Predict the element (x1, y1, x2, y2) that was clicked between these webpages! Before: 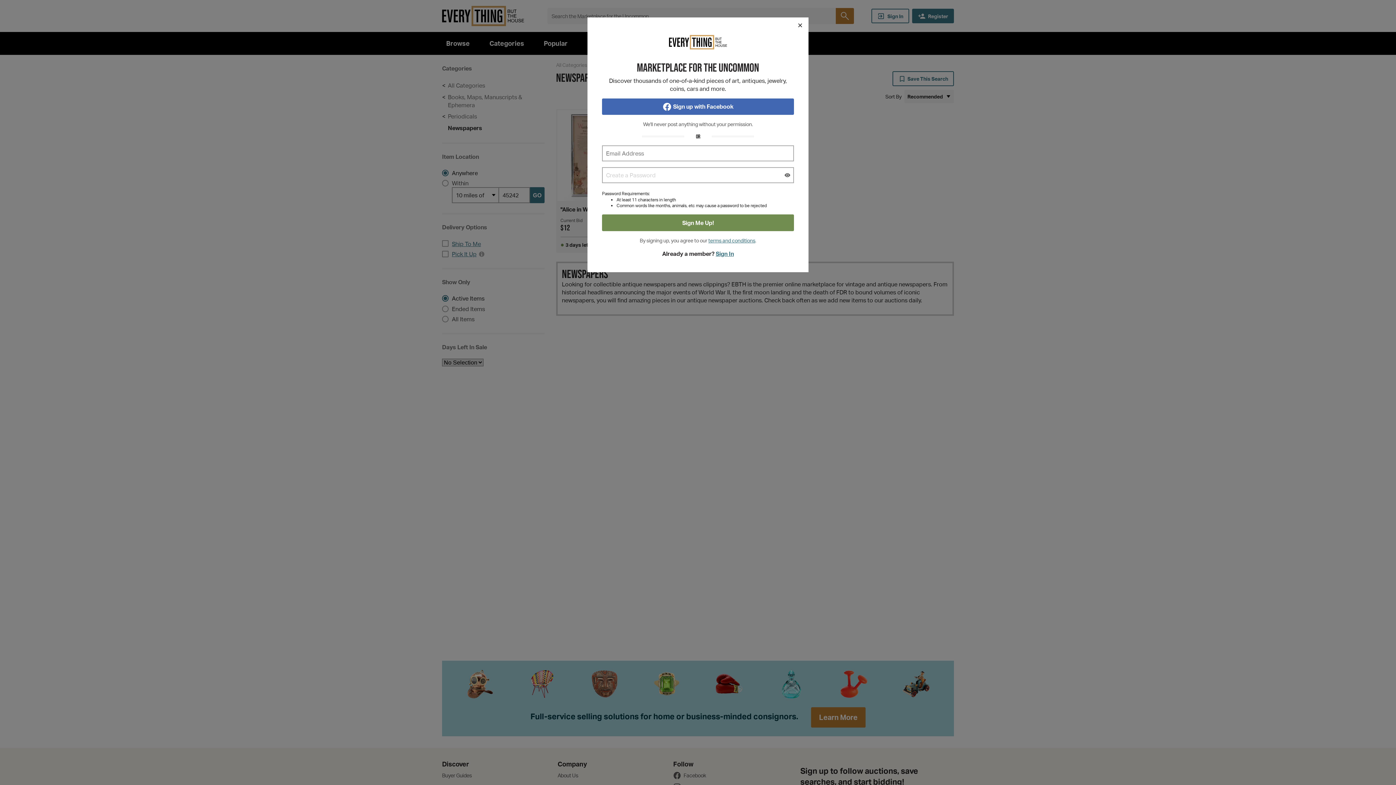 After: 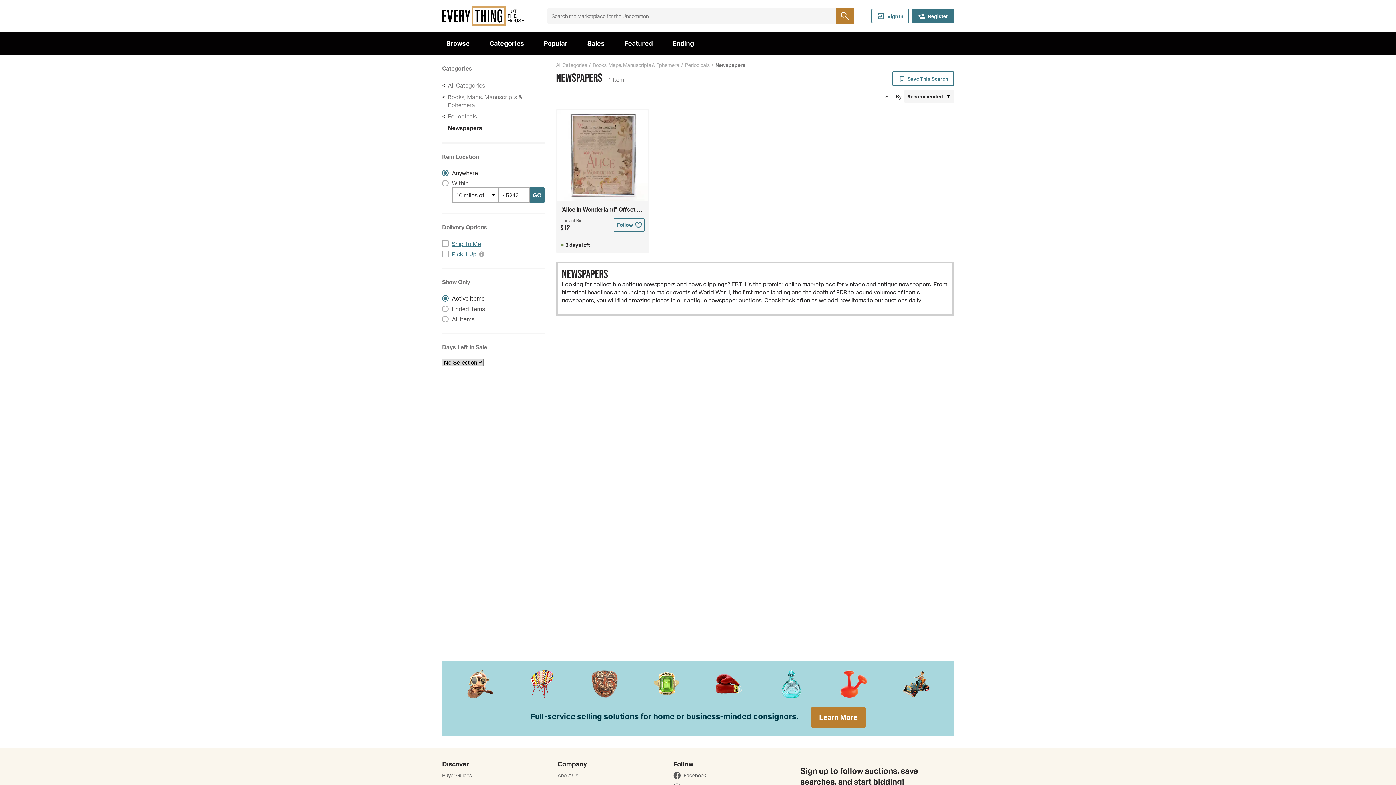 Action: label: Close bbox: (792, 17, 808, 33)